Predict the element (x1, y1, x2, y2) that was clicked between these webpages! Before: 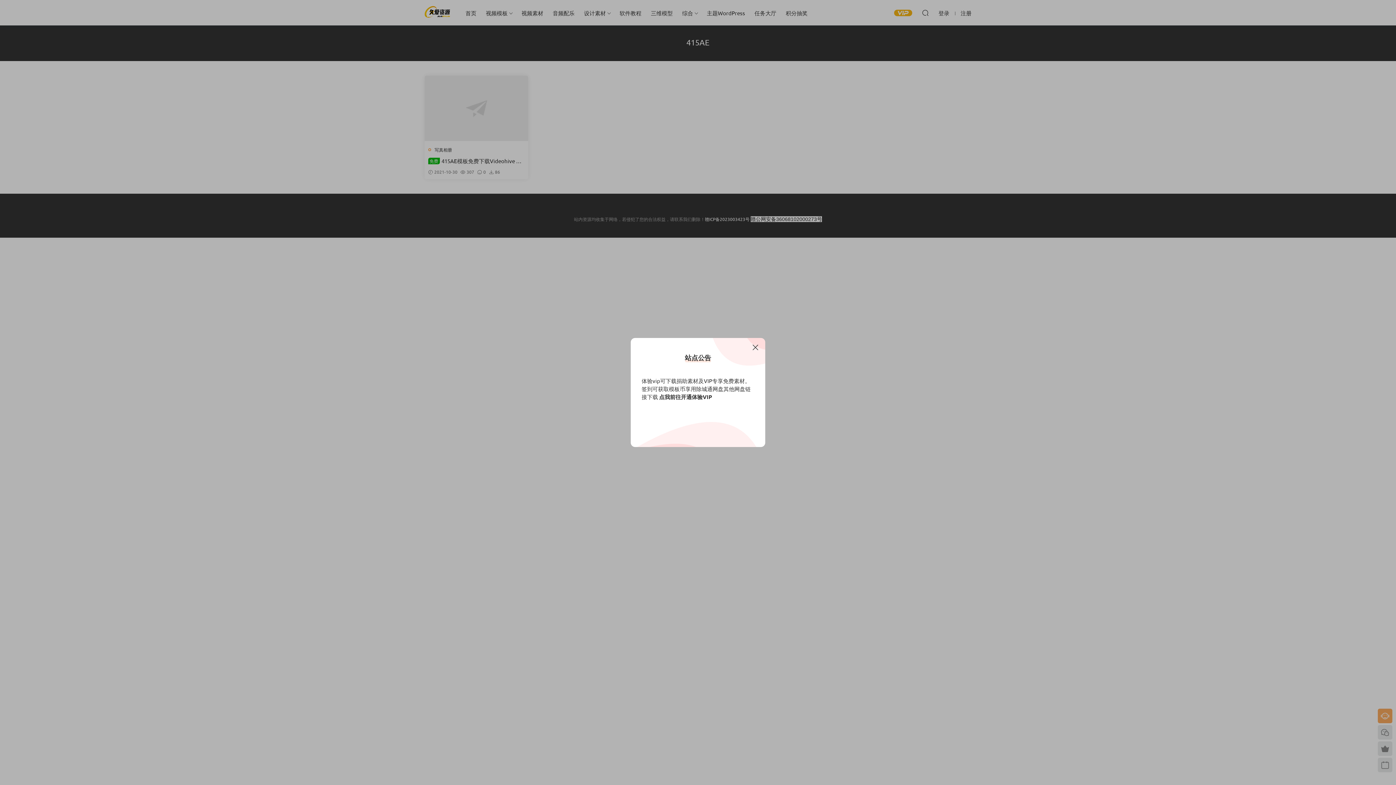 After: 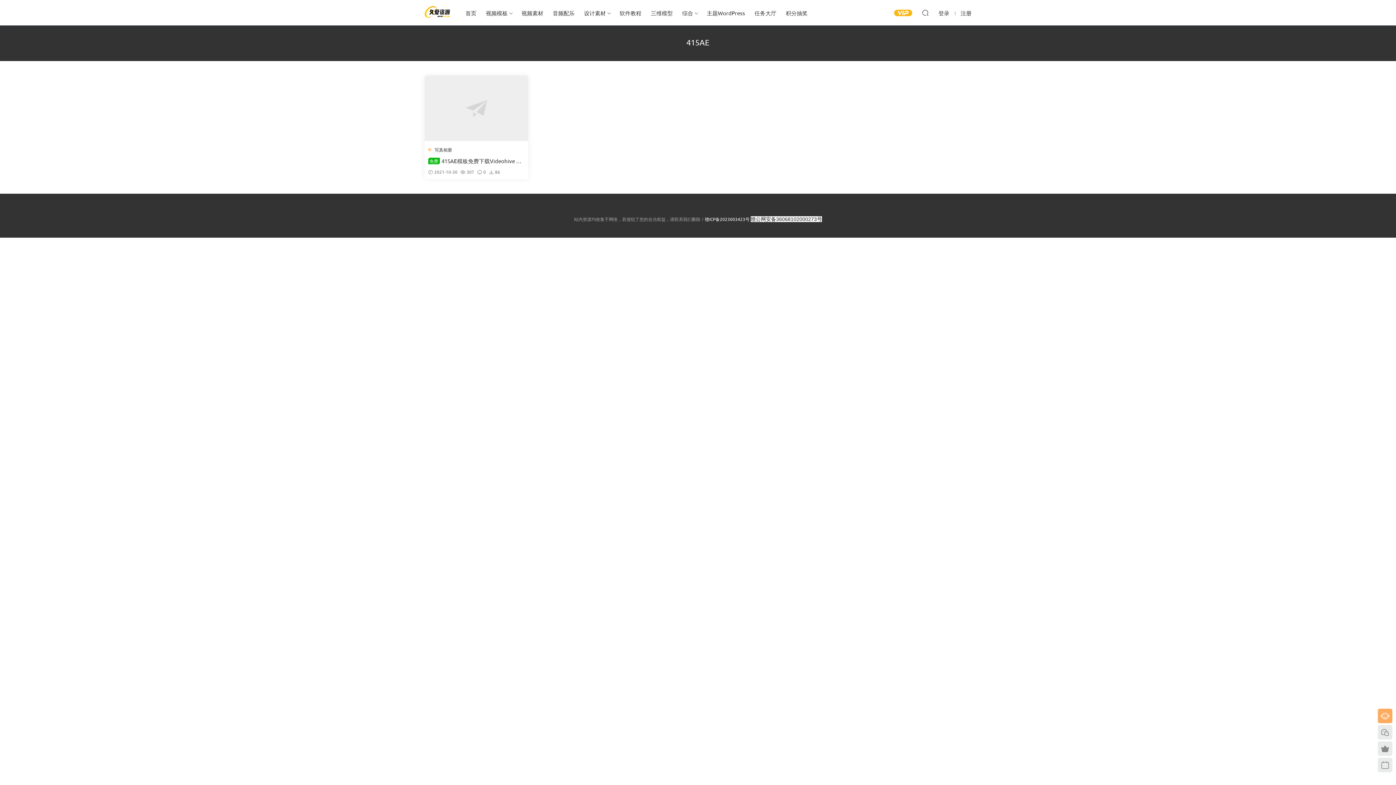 Action: bbox: (751, 343, 760, 352)